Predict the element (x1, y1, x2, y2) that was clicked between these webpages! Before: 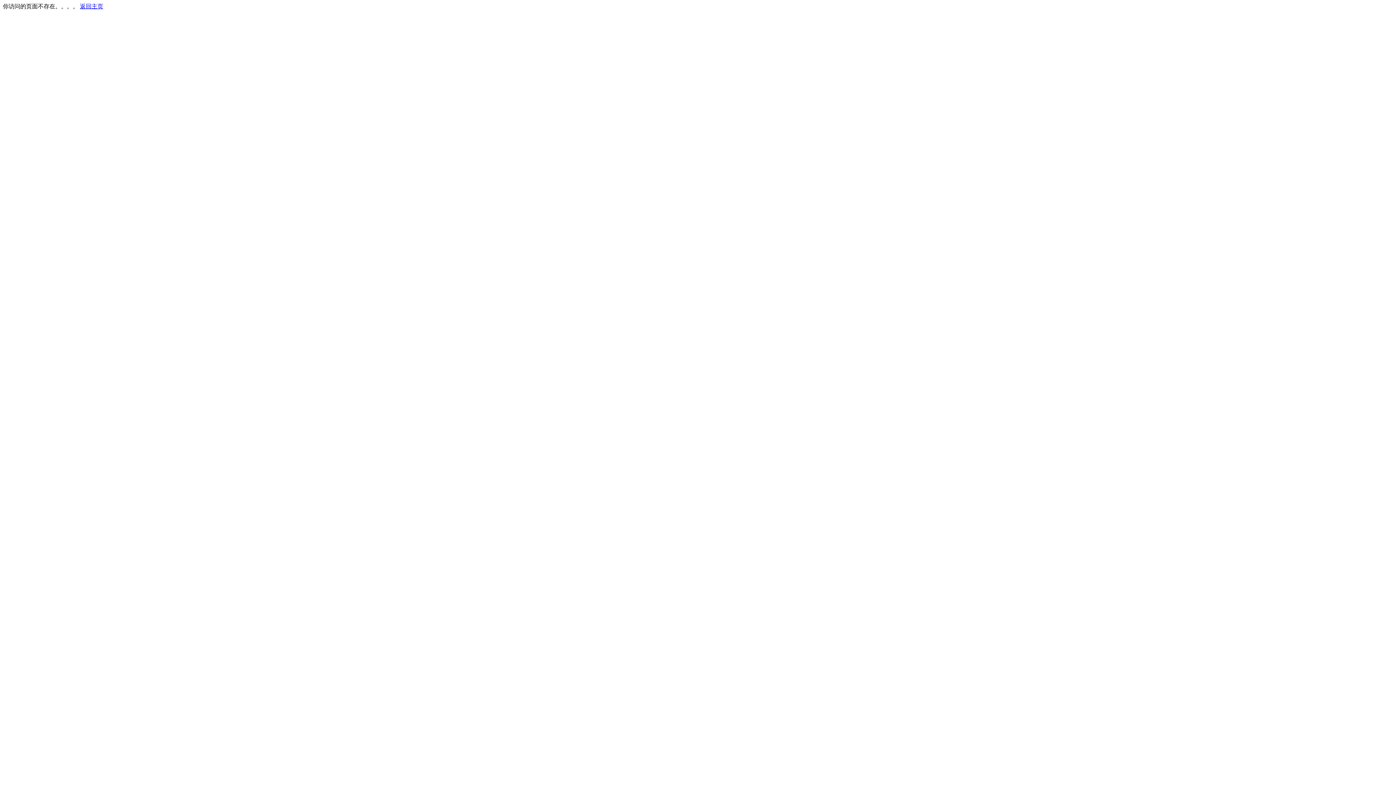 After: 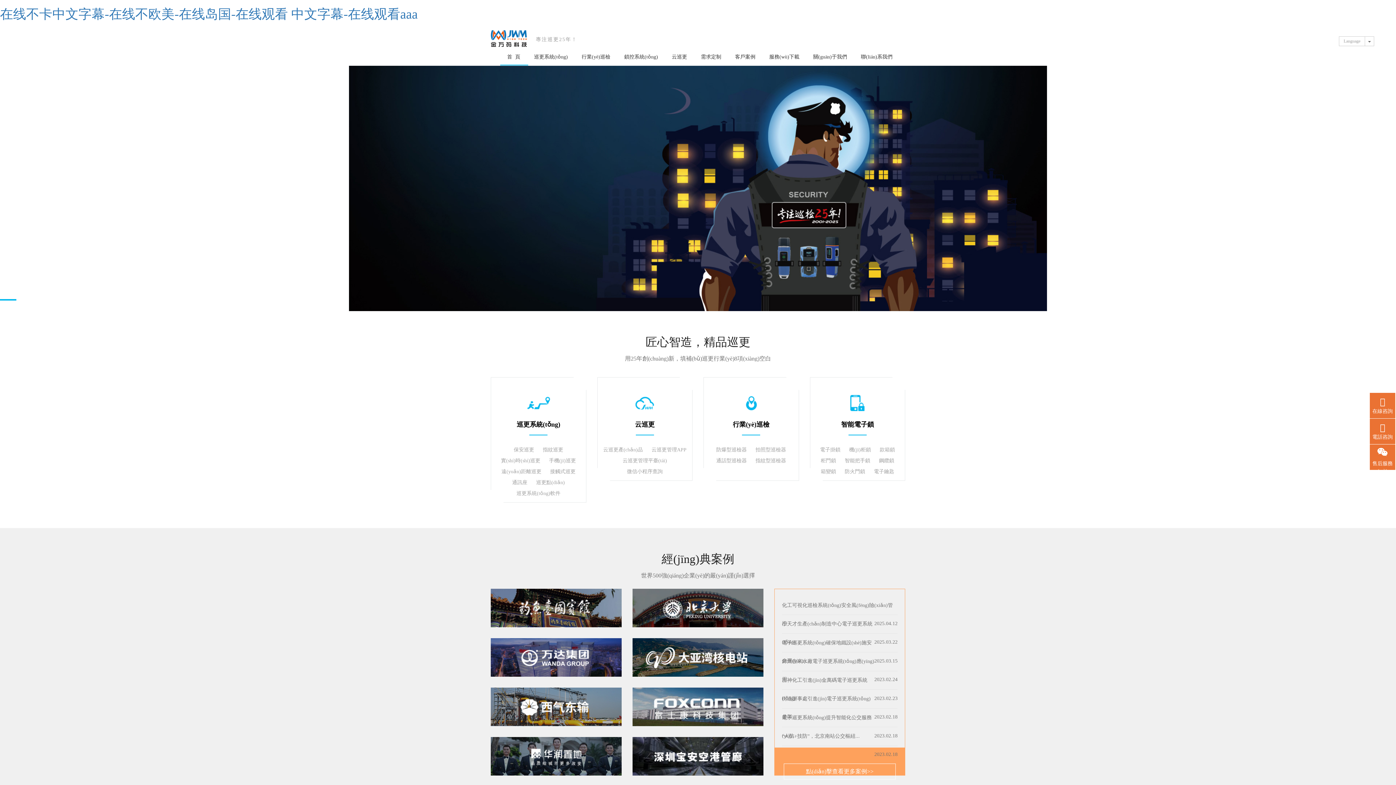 Action: bbox: (80, 3, 103, 9) label: 返回主页